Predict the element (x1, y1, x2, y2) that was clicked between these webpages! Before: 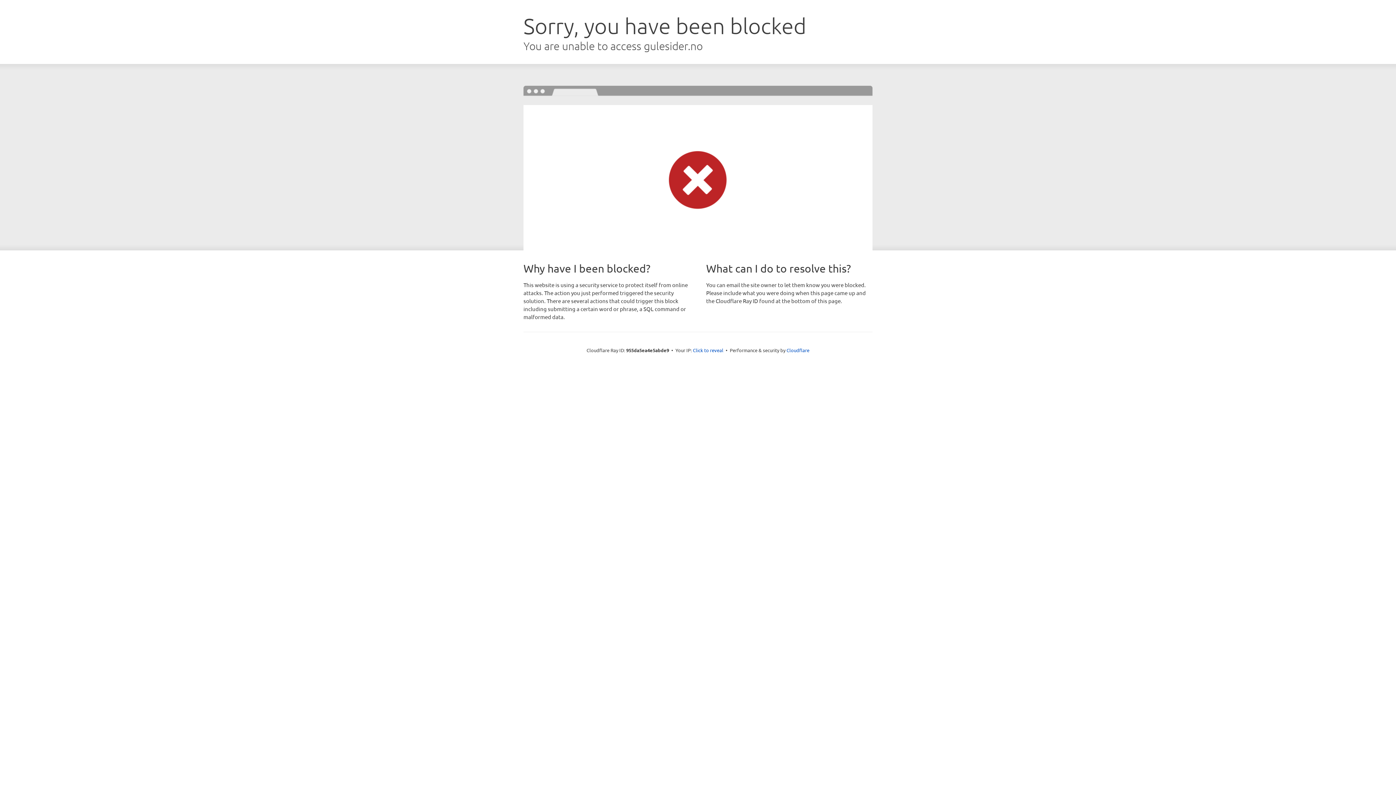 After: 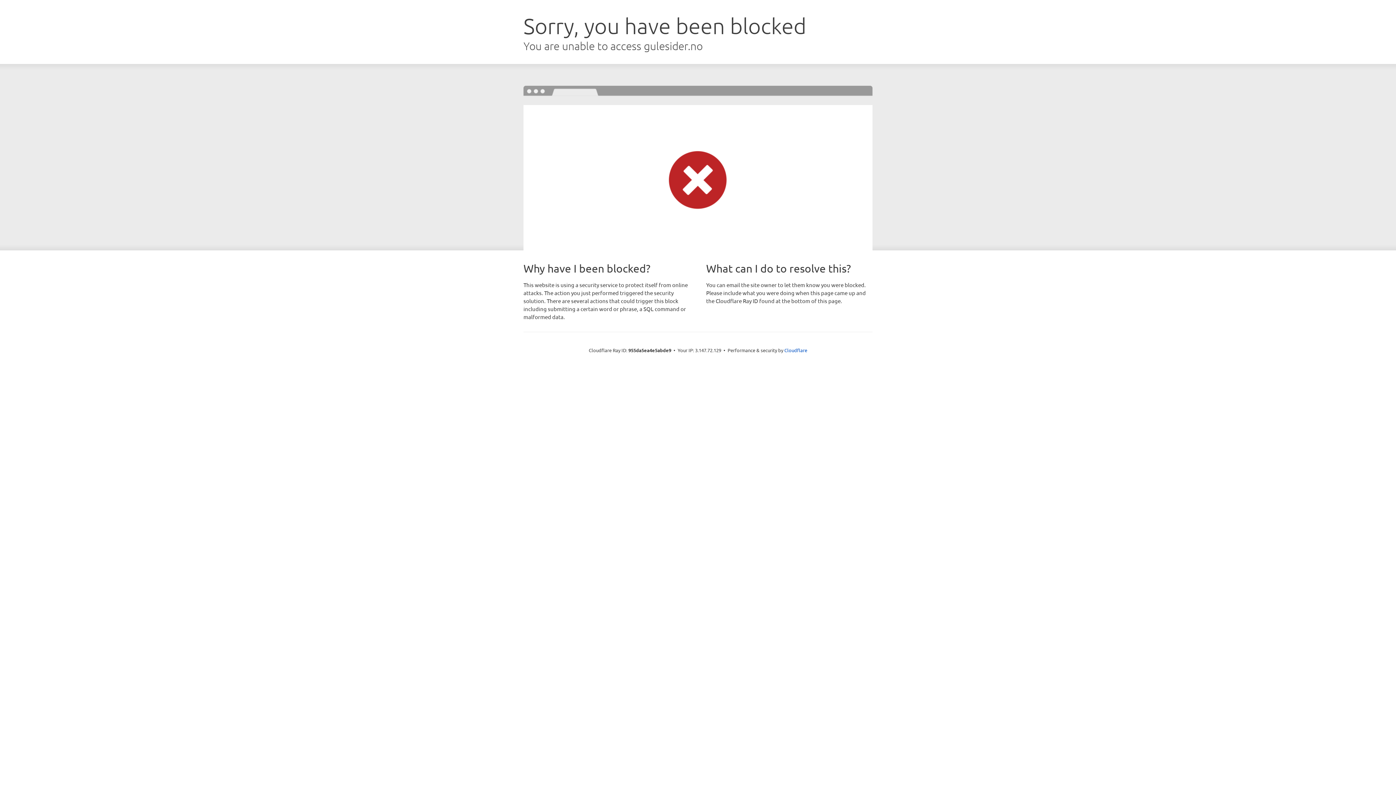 Action: bbox: (693, 346, 723, 353) label: Click to reveal